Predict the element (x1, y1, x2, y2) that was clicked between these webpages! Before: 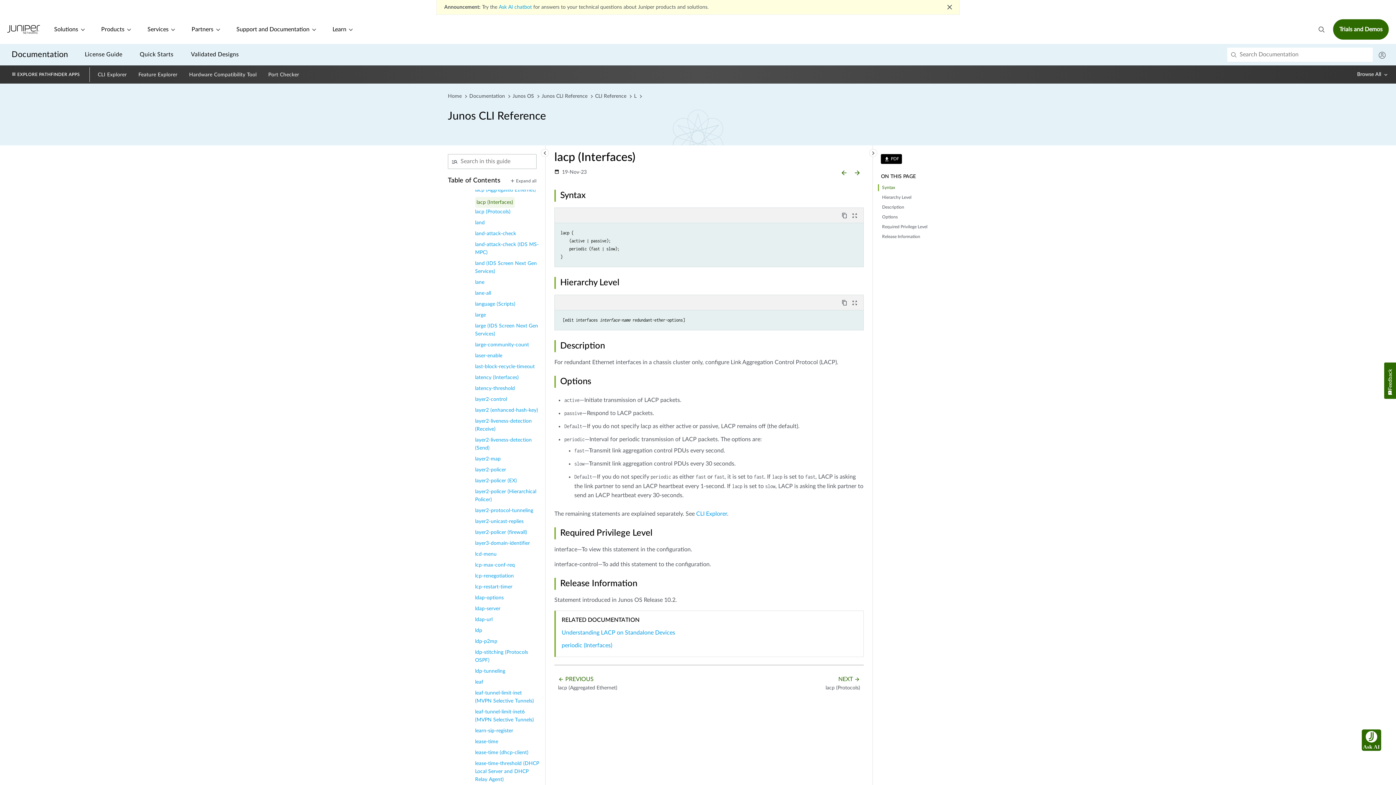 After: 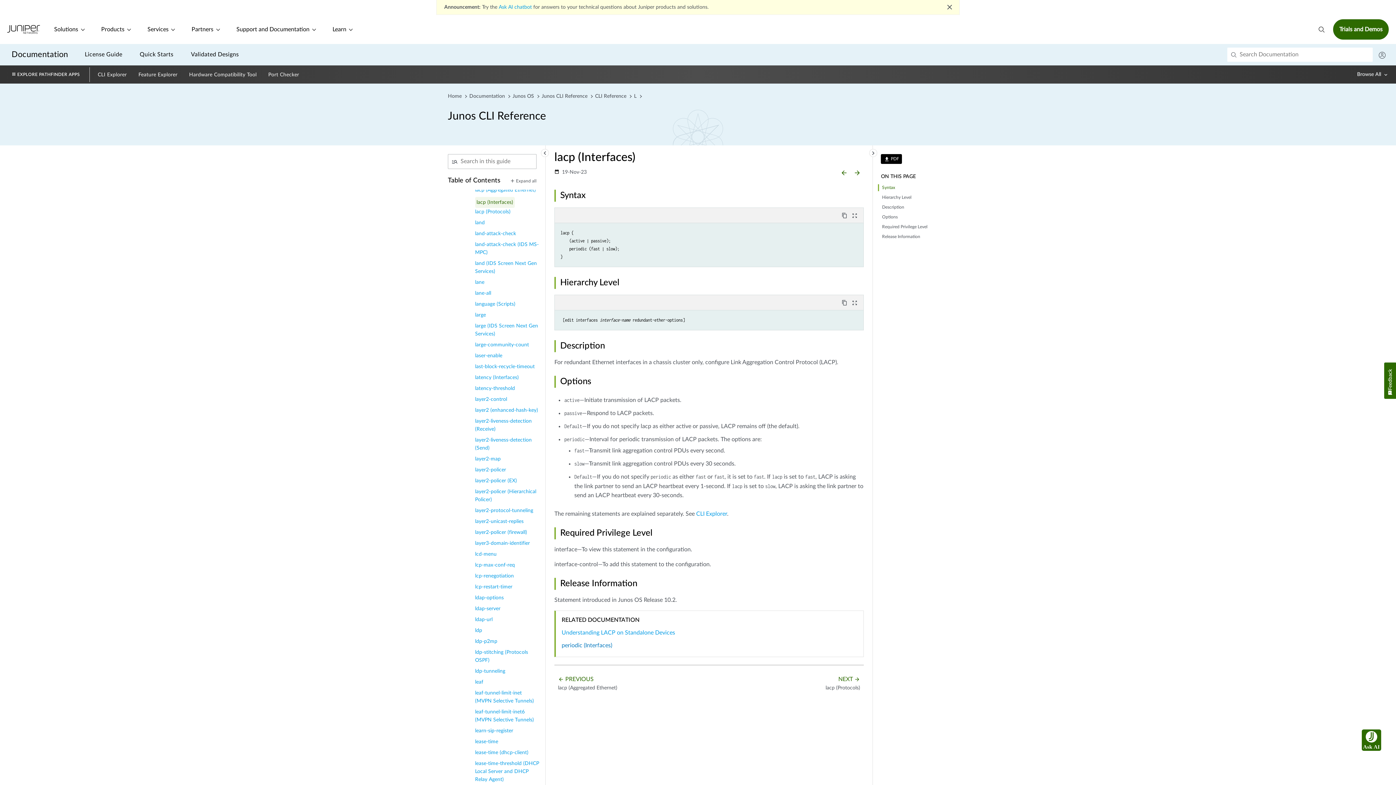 Action: bbox: (561, 642, 612, 648) label: periodic (Interfaces)